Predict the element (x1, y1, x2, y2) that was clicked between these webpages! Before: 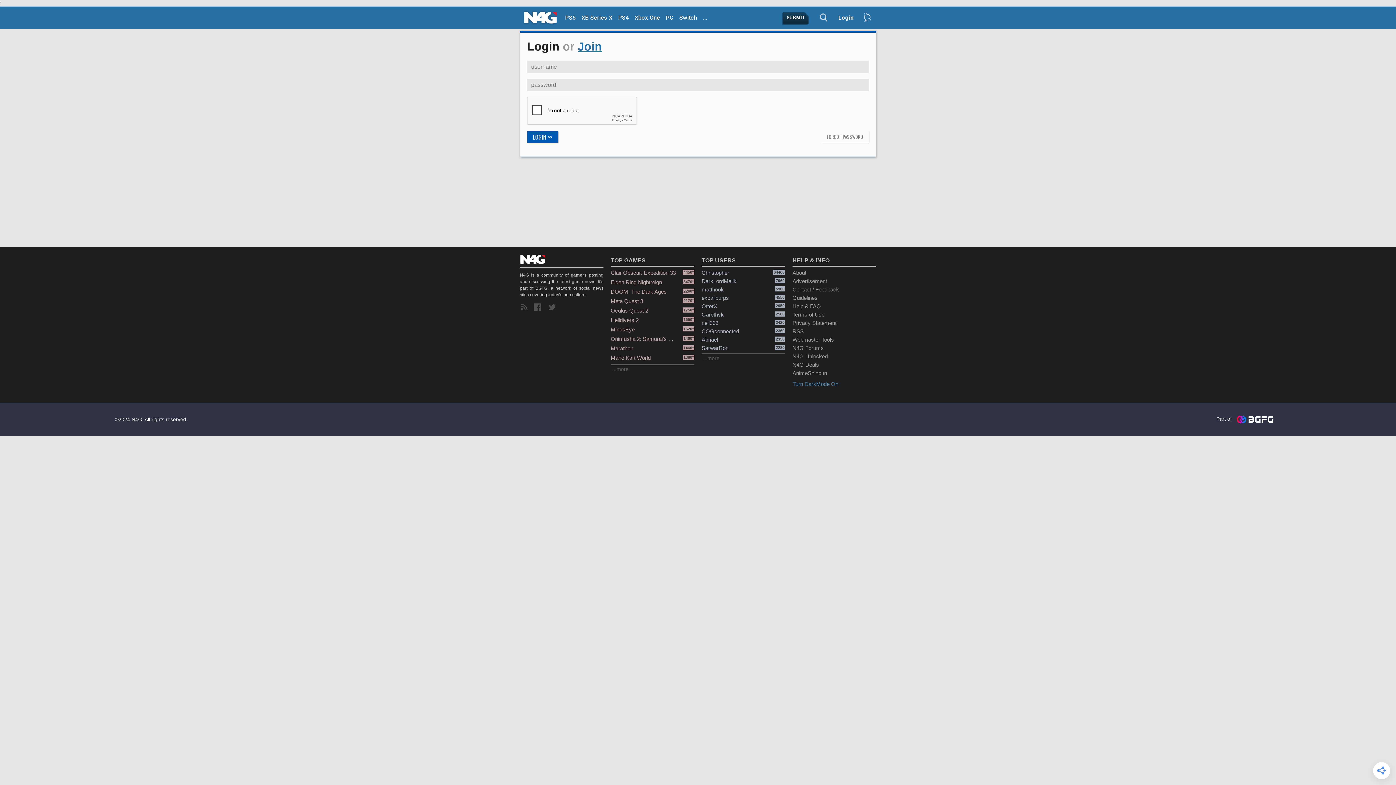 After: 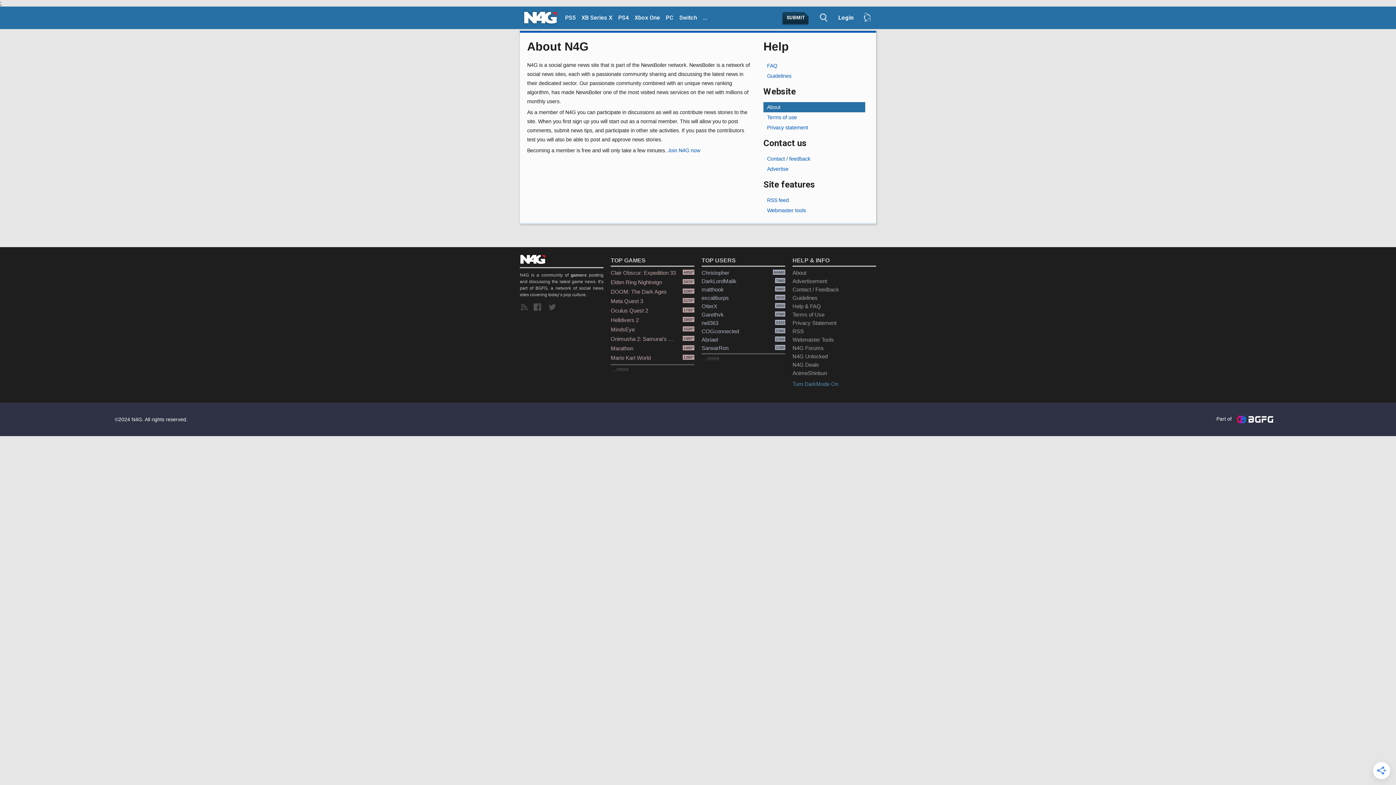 Action: bbox: (792, 268, 876, 277) label: About